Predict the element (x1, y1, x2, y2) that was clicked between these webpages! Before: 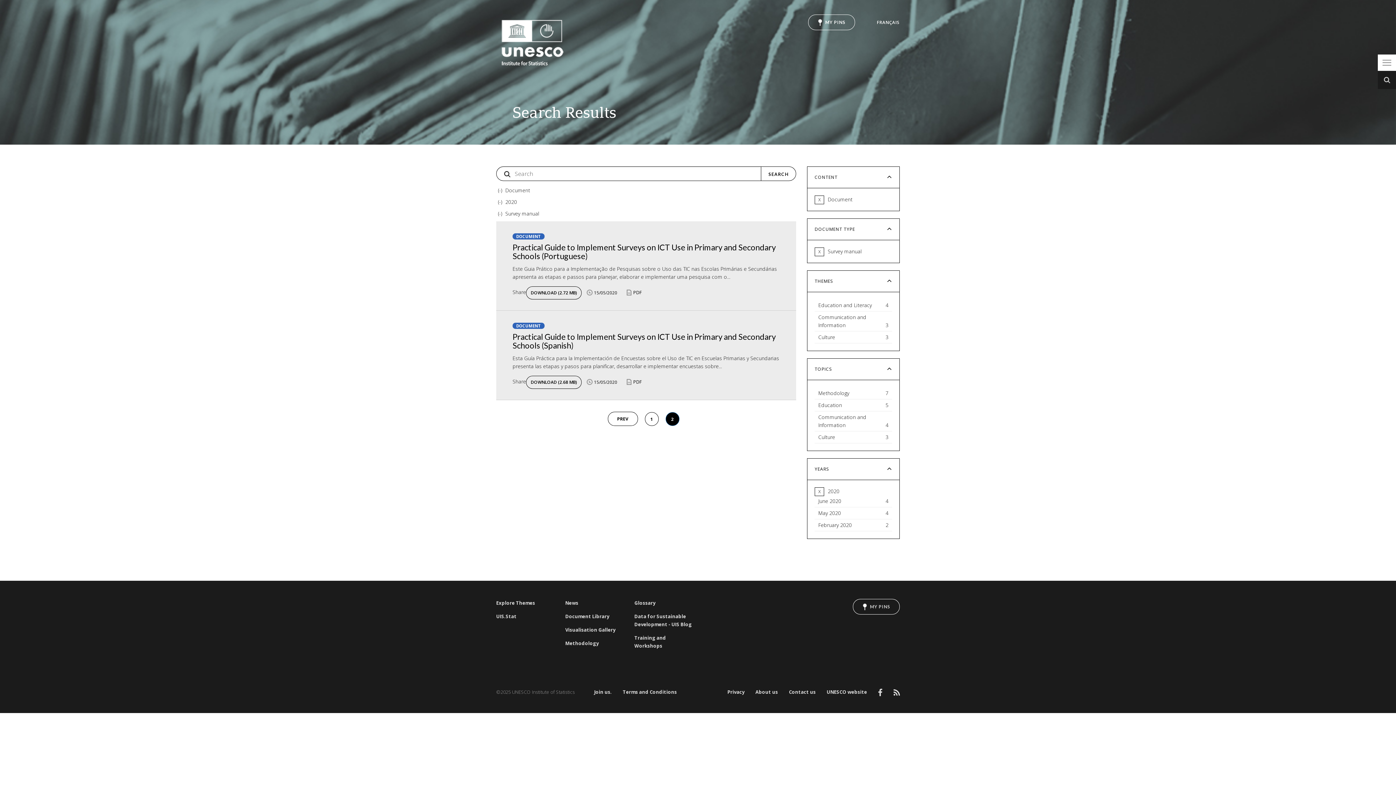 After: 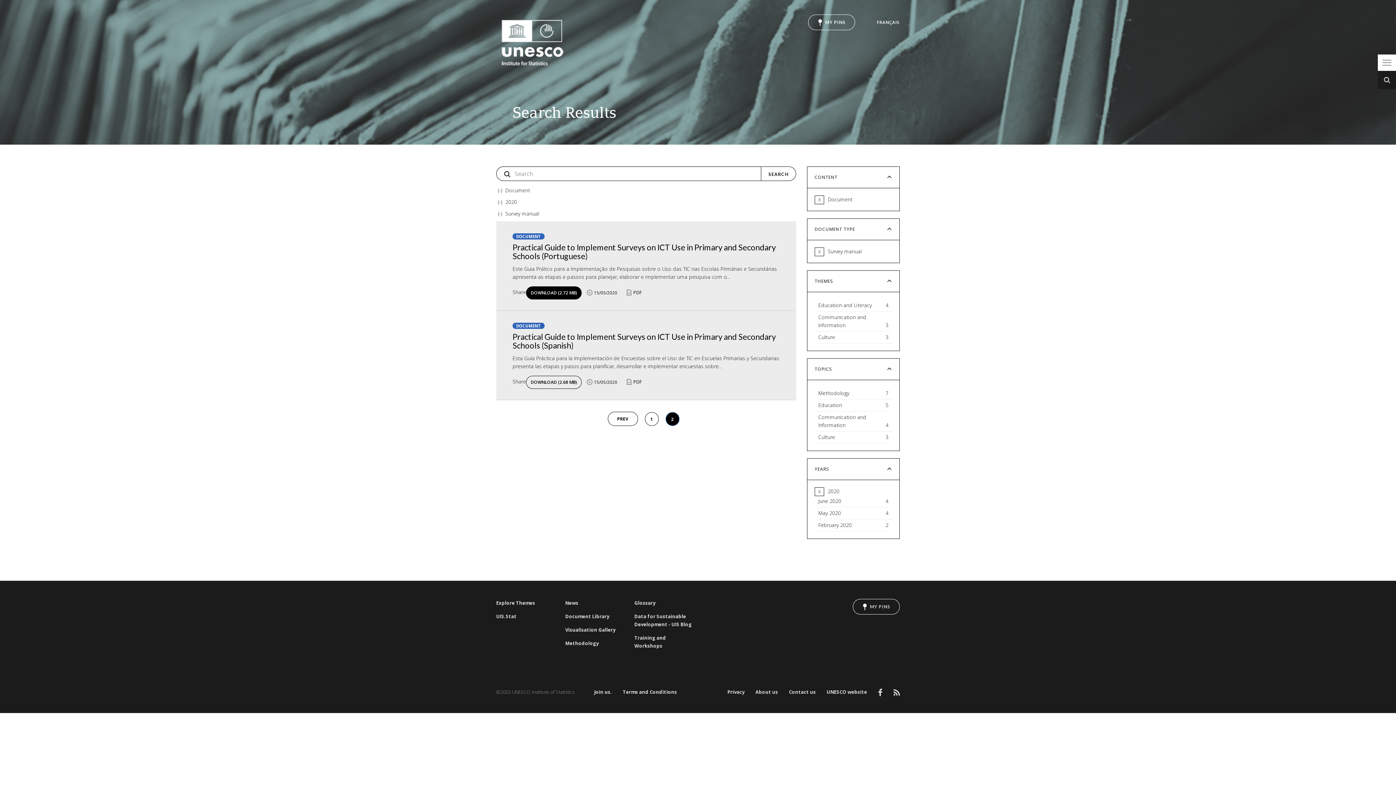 Action: bbox: (526, 286, 581, 299) label: DOWNLOAD (2.72 MB)